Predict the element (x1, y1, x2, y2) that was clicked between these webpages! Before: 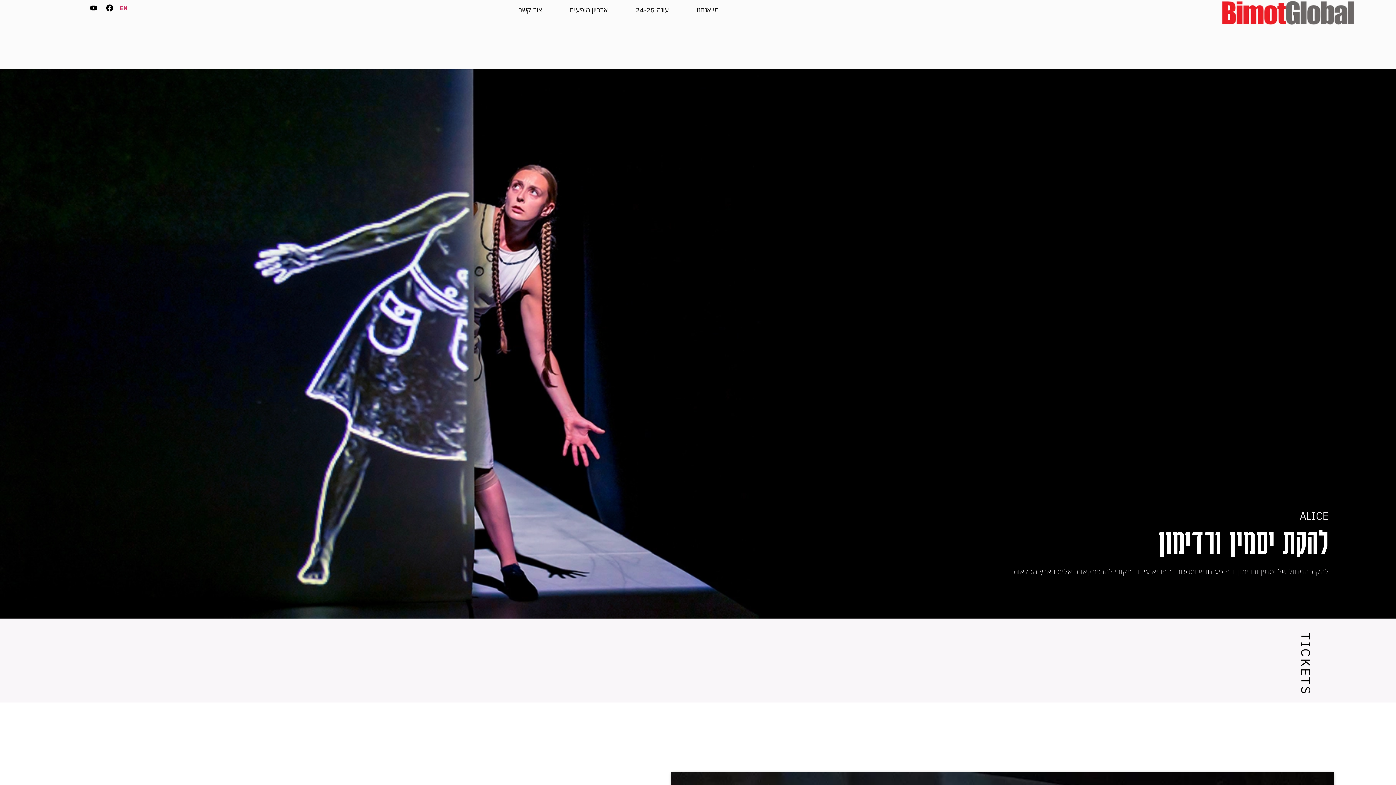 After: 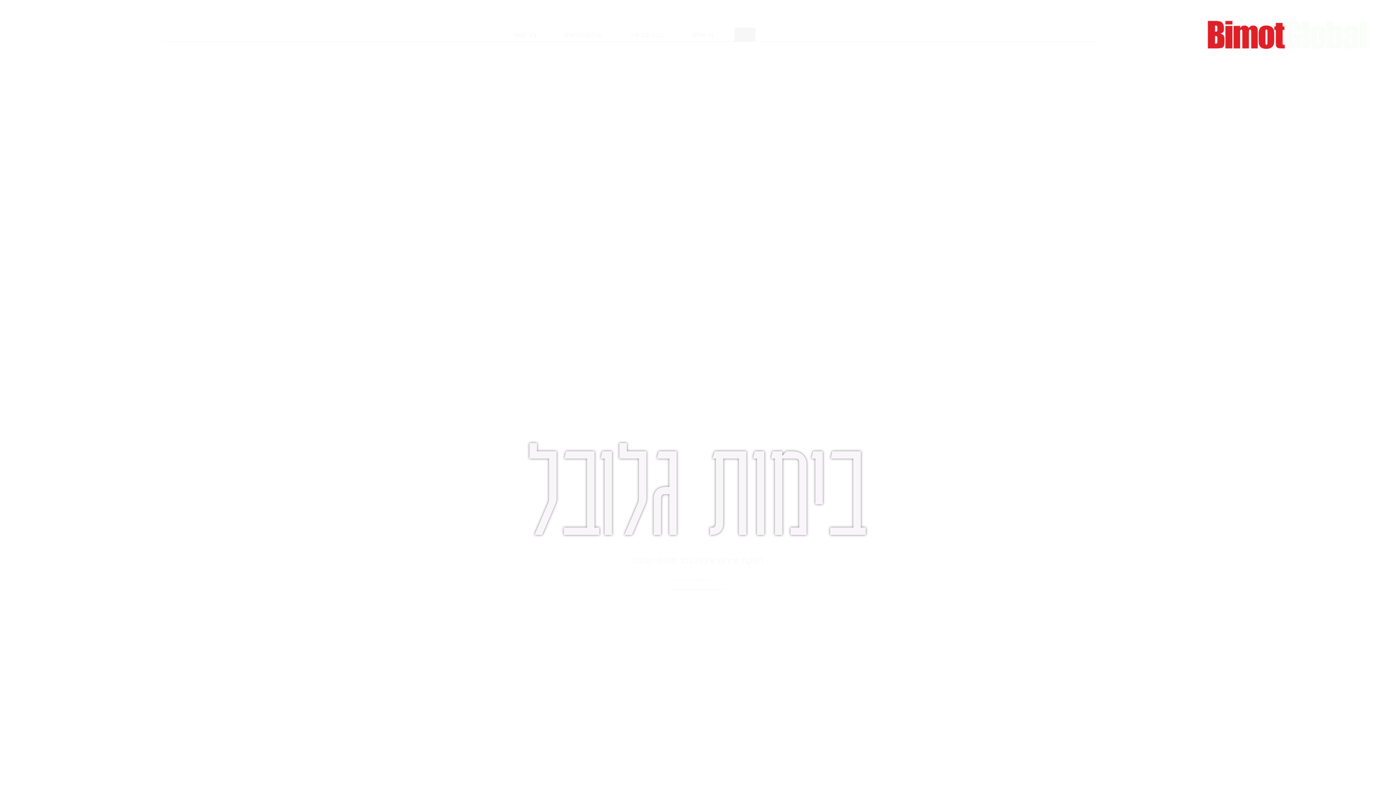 Action: bbox: (739, 0, 753, 19)